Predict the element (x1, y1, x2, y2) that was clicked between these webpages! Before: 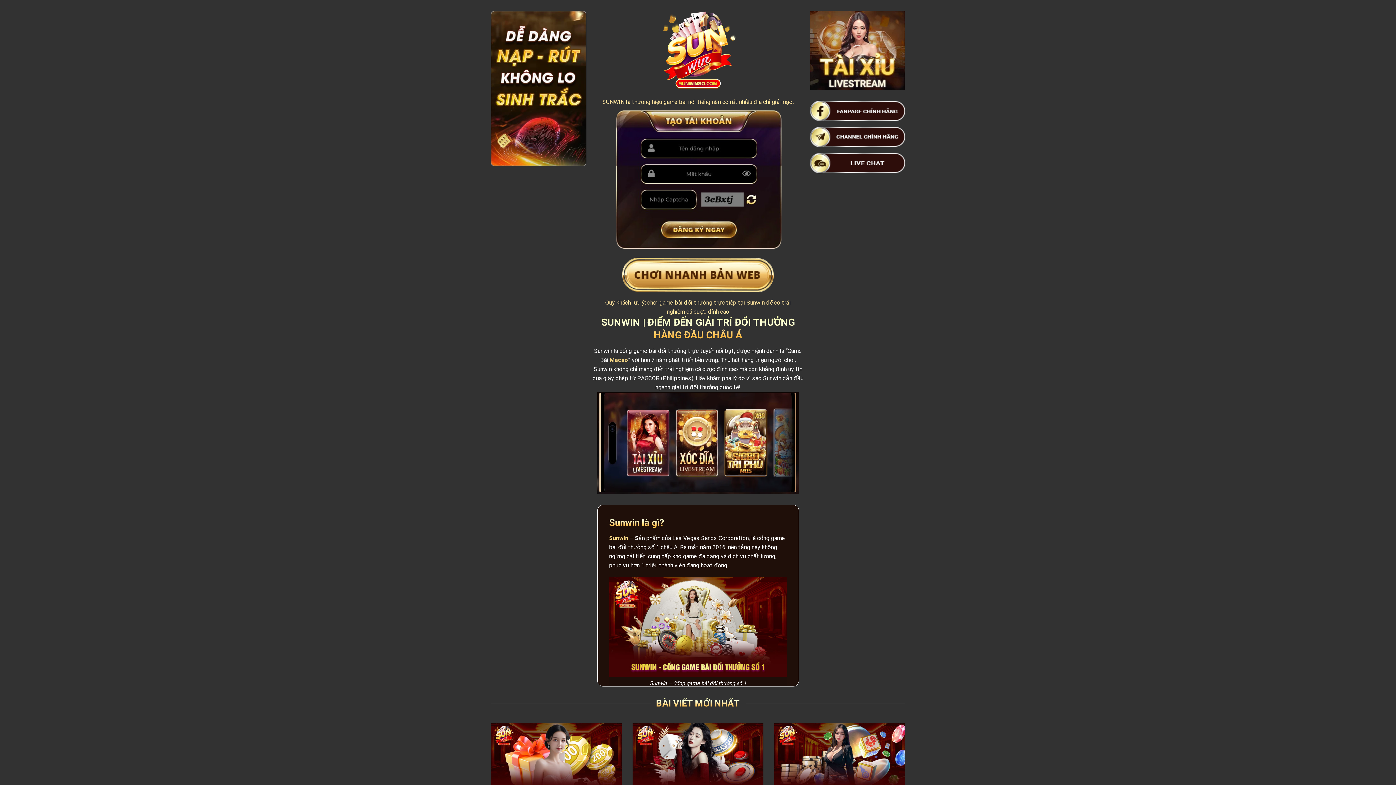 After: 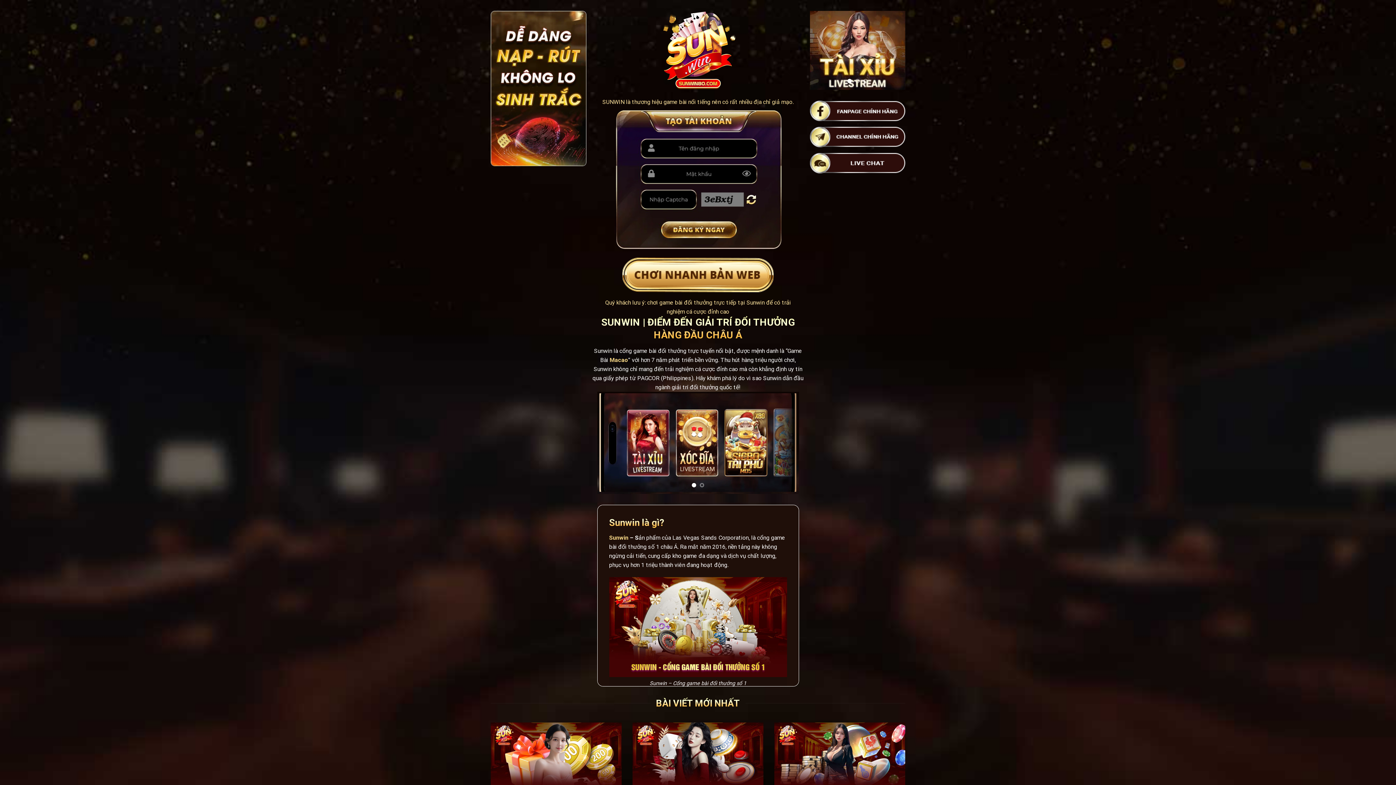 Action: bbox: (609, 356, 628, 363) label: Macao